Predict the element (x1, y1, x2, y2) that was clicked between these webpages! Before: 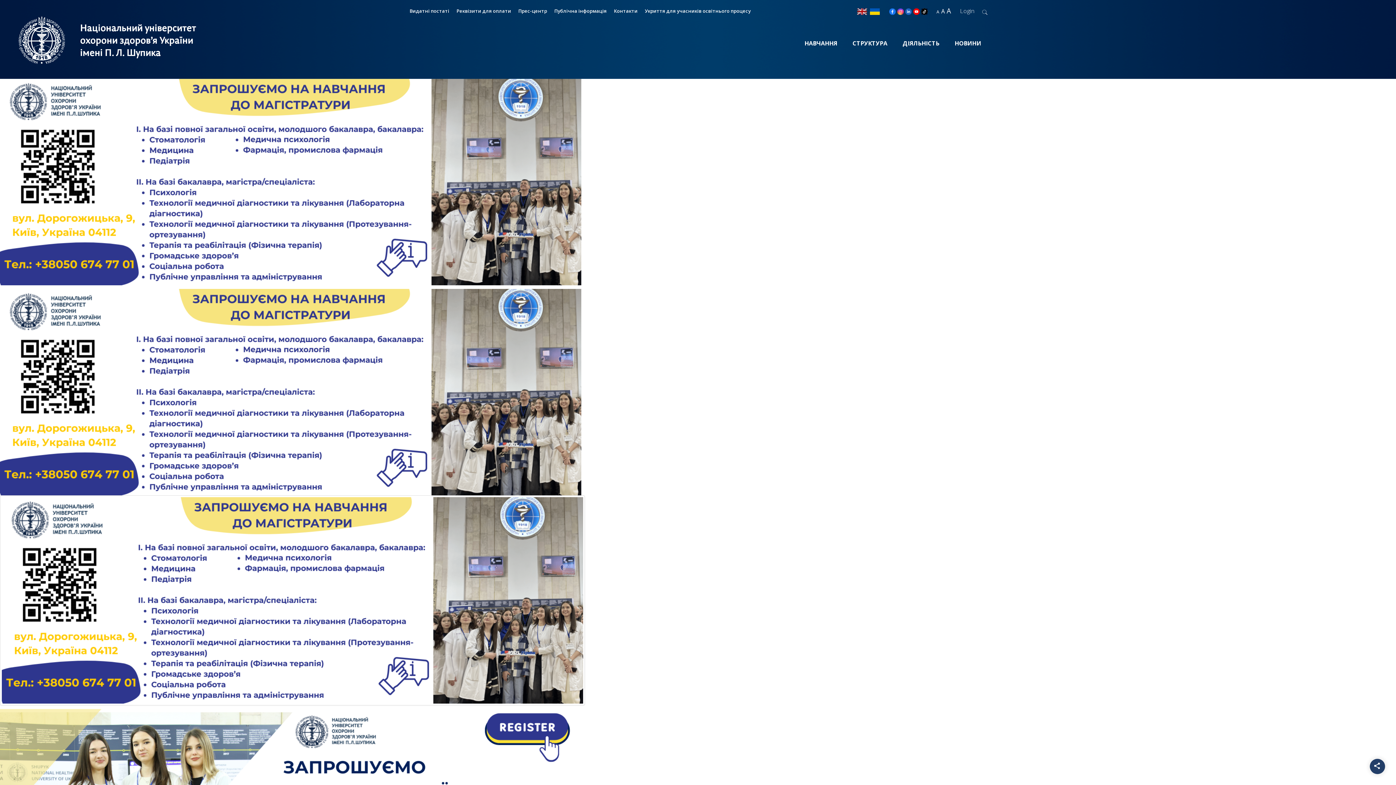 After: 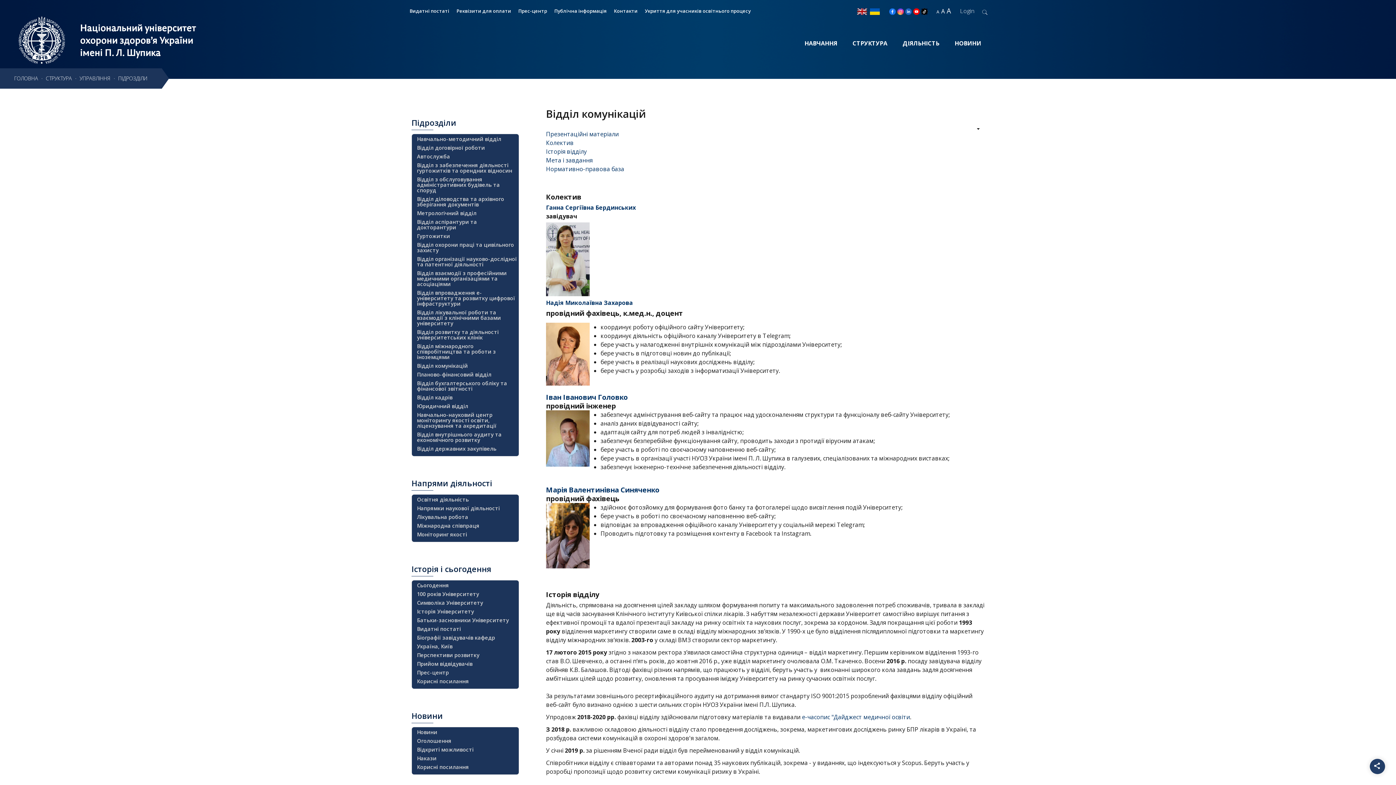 Action: bbox: (518, 6, 547, 15) label: Прес-центр